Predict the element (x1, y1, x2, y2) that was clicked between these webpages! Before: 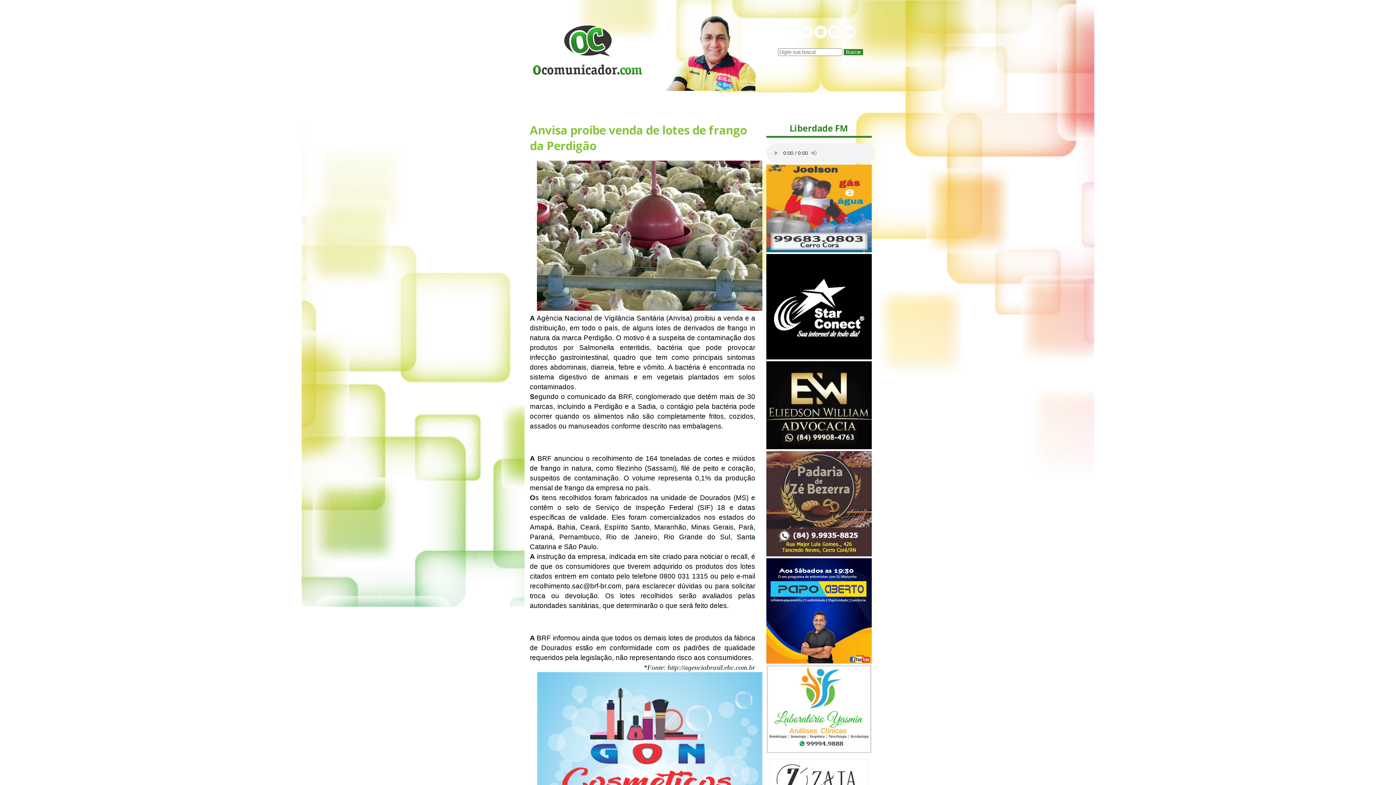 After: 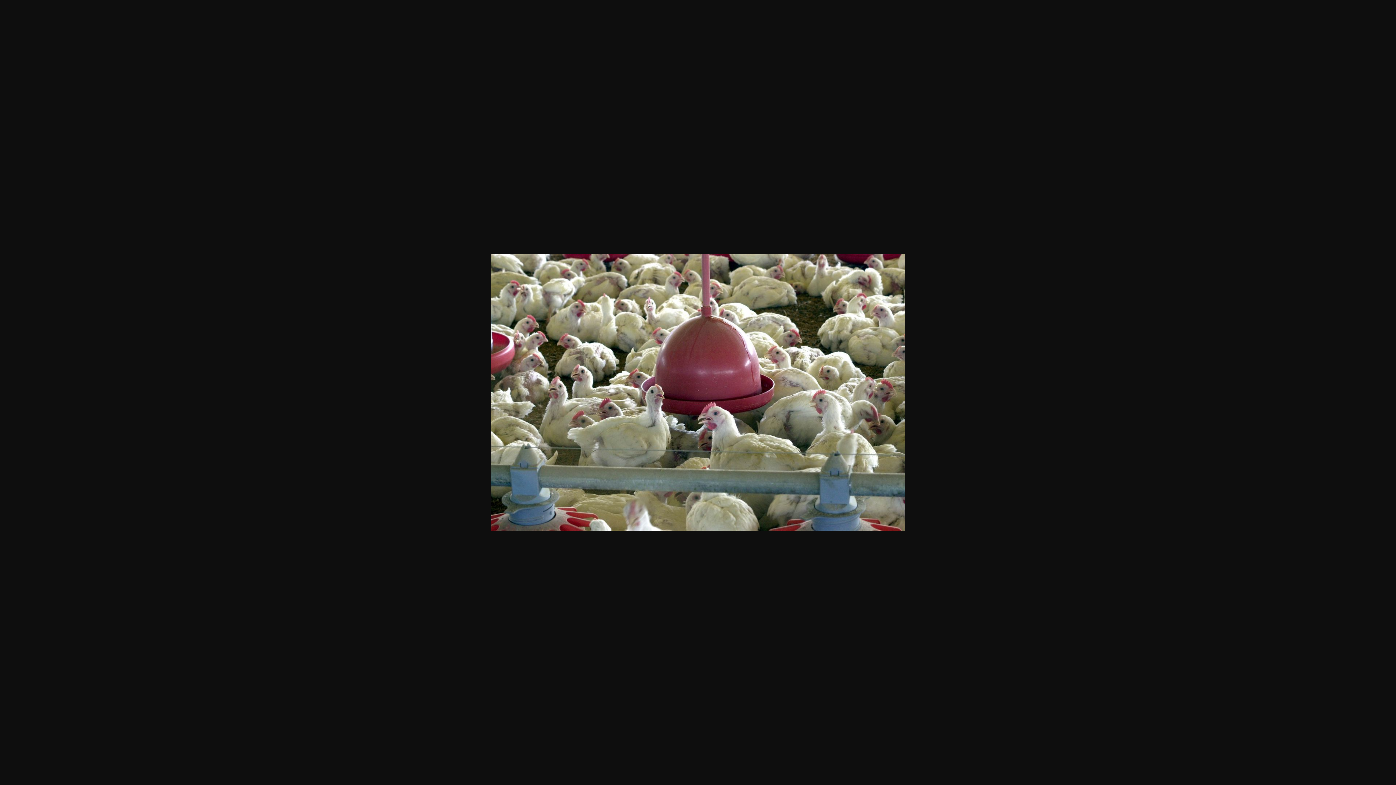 Action: bbox: (536, 303, 762, 313)